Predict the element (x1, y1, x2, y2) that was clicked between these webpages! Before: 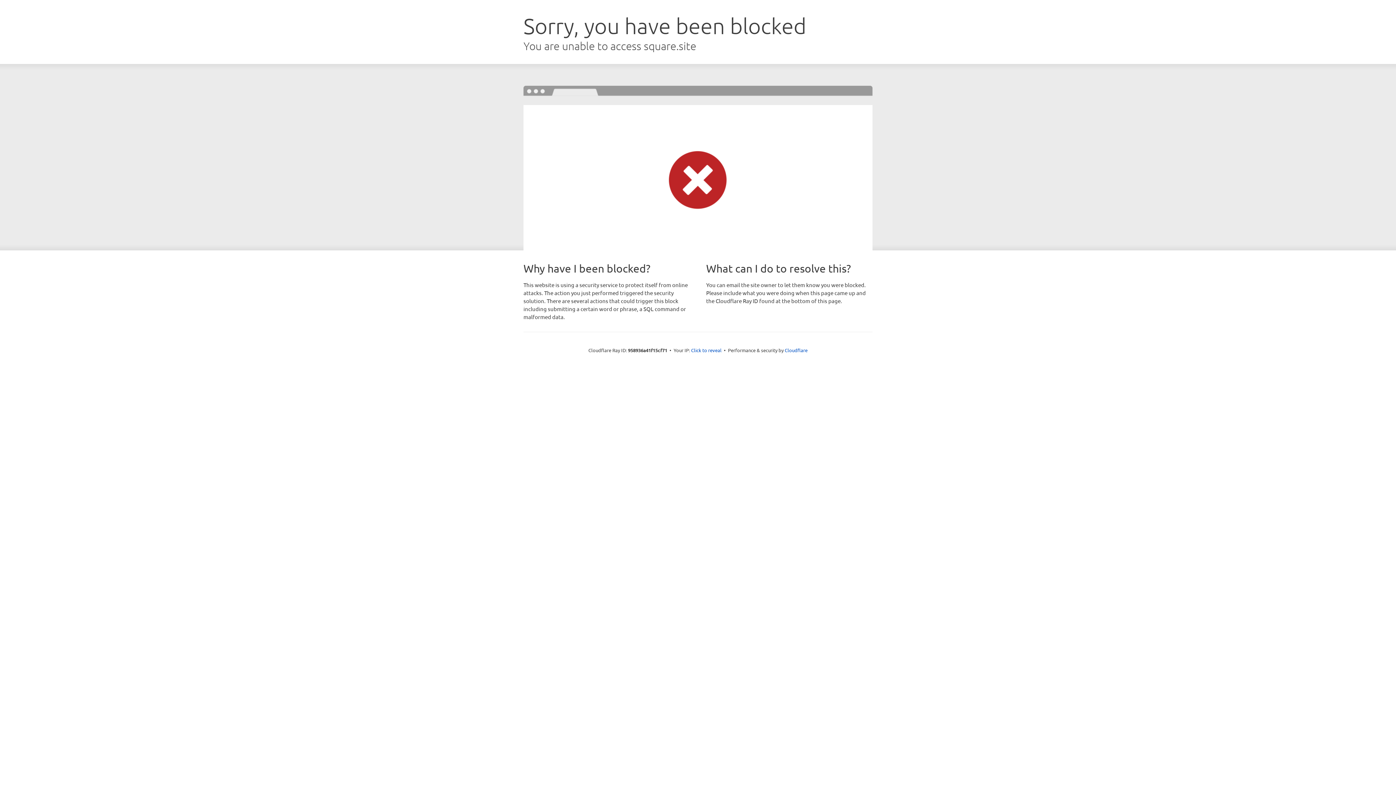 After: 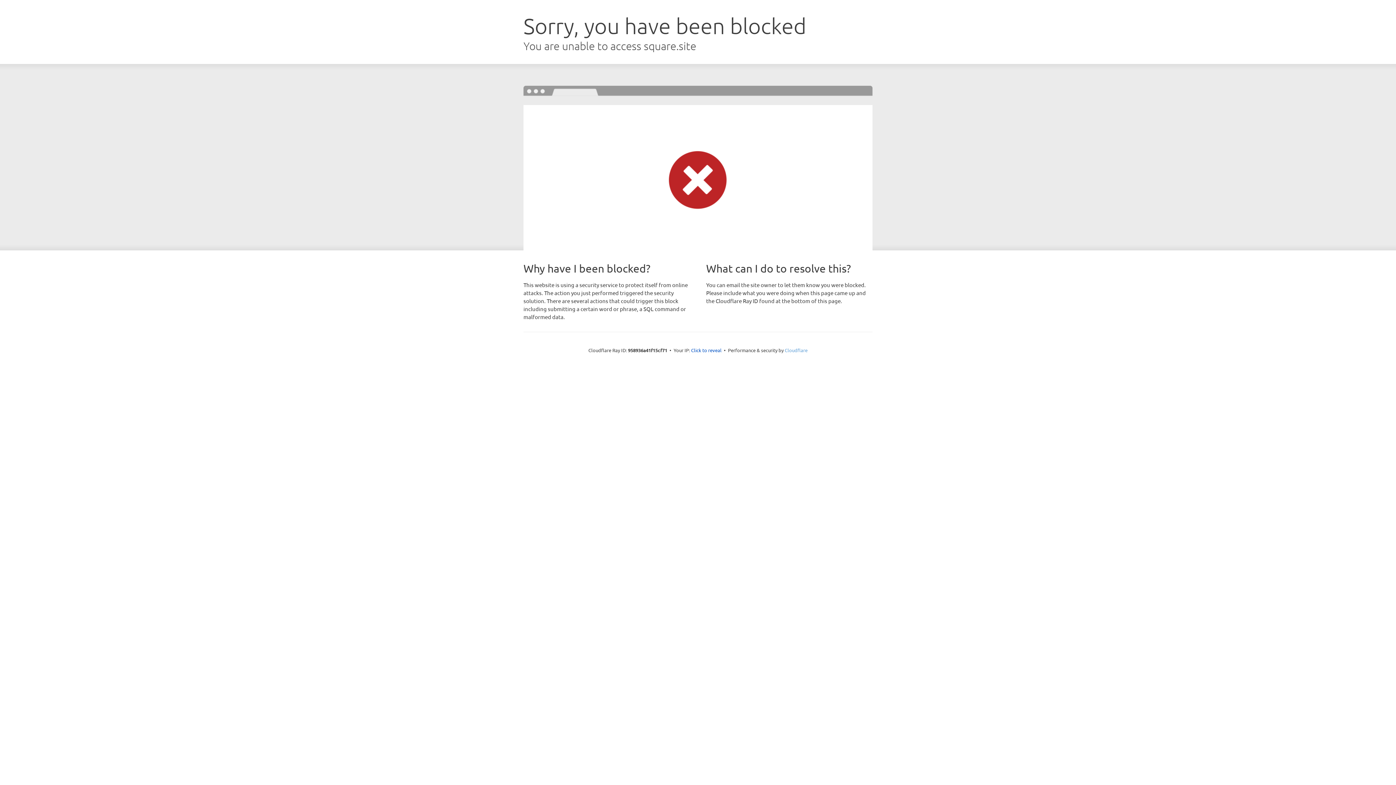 Action: label: Cloudflare bbox: (784, 347, 807, 353)